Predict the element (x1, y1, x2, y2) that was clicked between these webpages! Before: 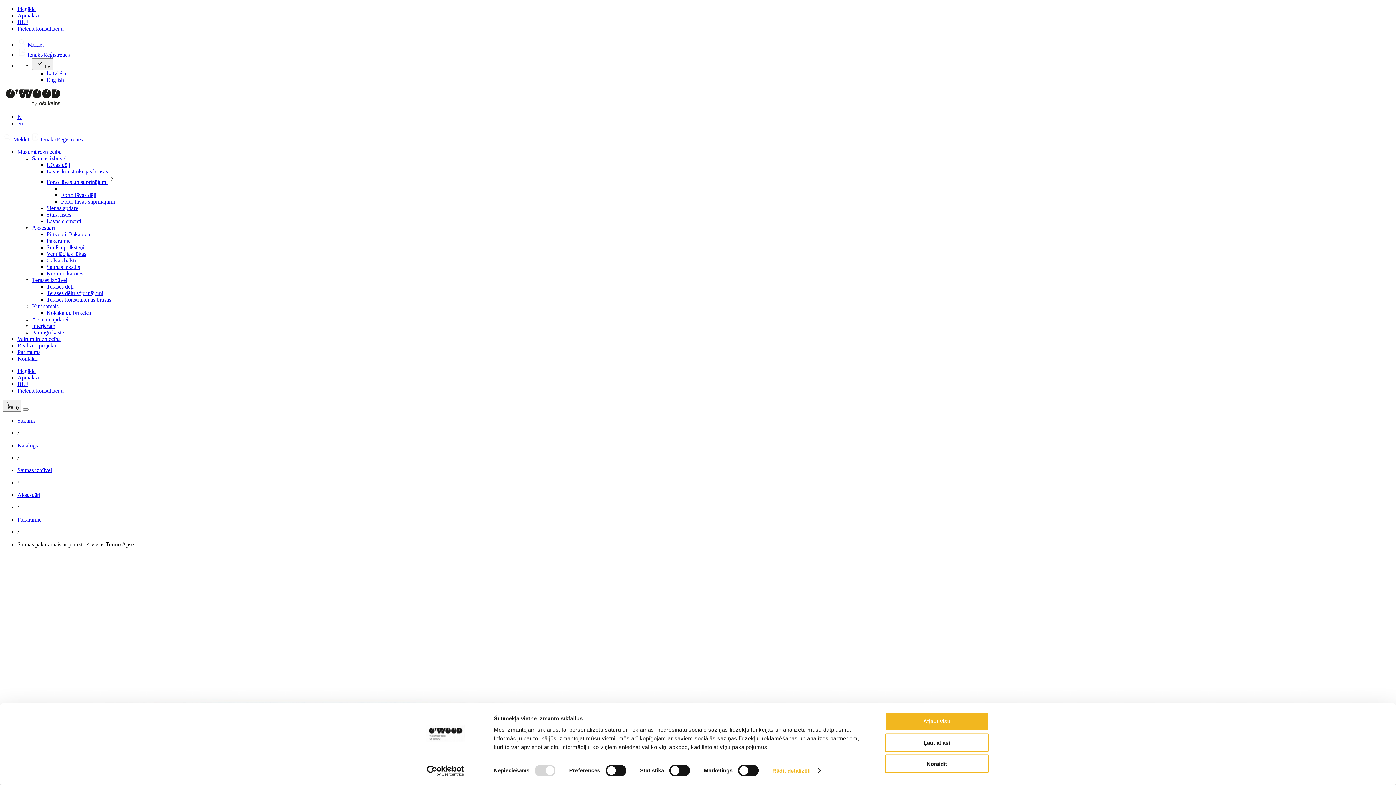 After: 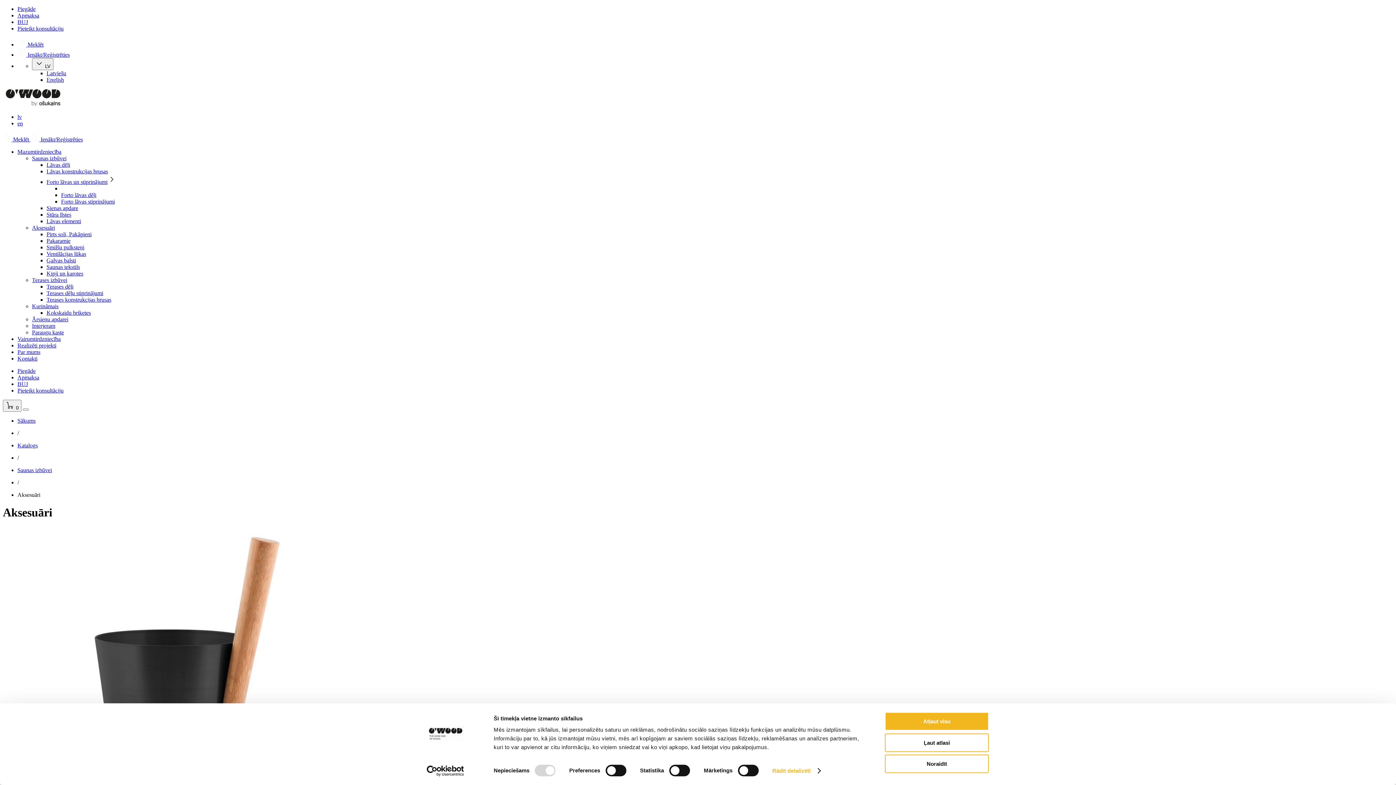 Action: bbox: (17, 492, 40, 498) label: Aksesuāri